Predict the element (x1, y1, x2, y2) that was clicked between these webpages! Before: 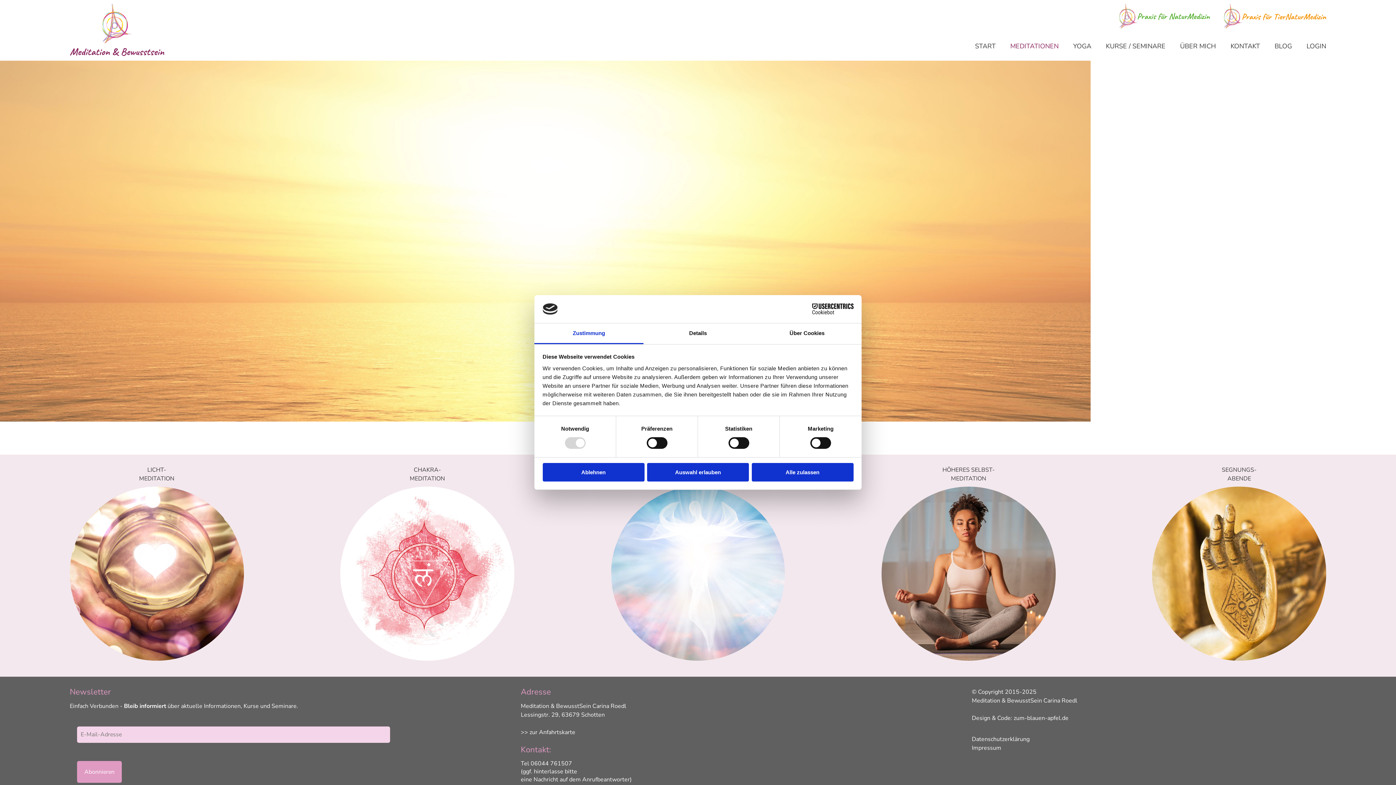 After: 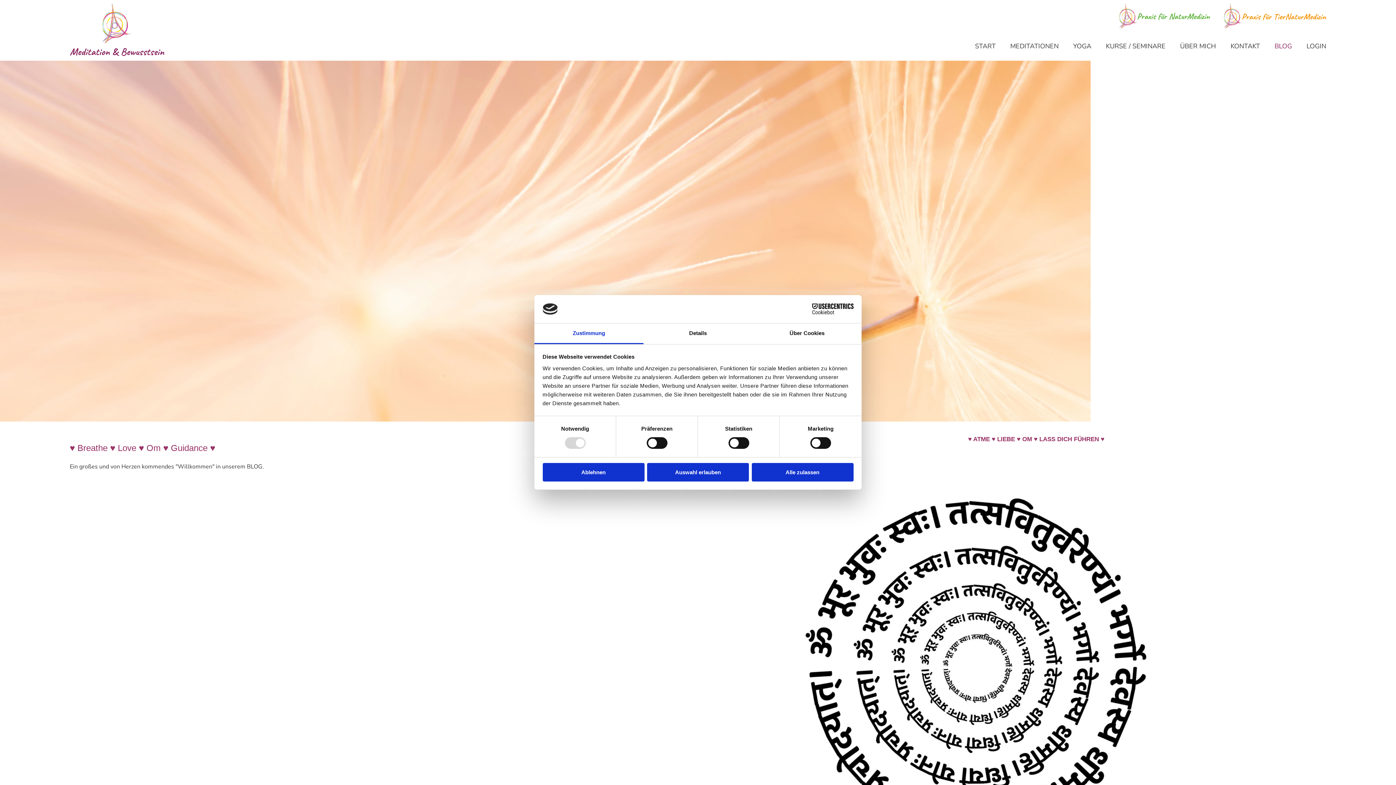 Action: bbox: (1274, 41, 1292, 50) label: BLOG